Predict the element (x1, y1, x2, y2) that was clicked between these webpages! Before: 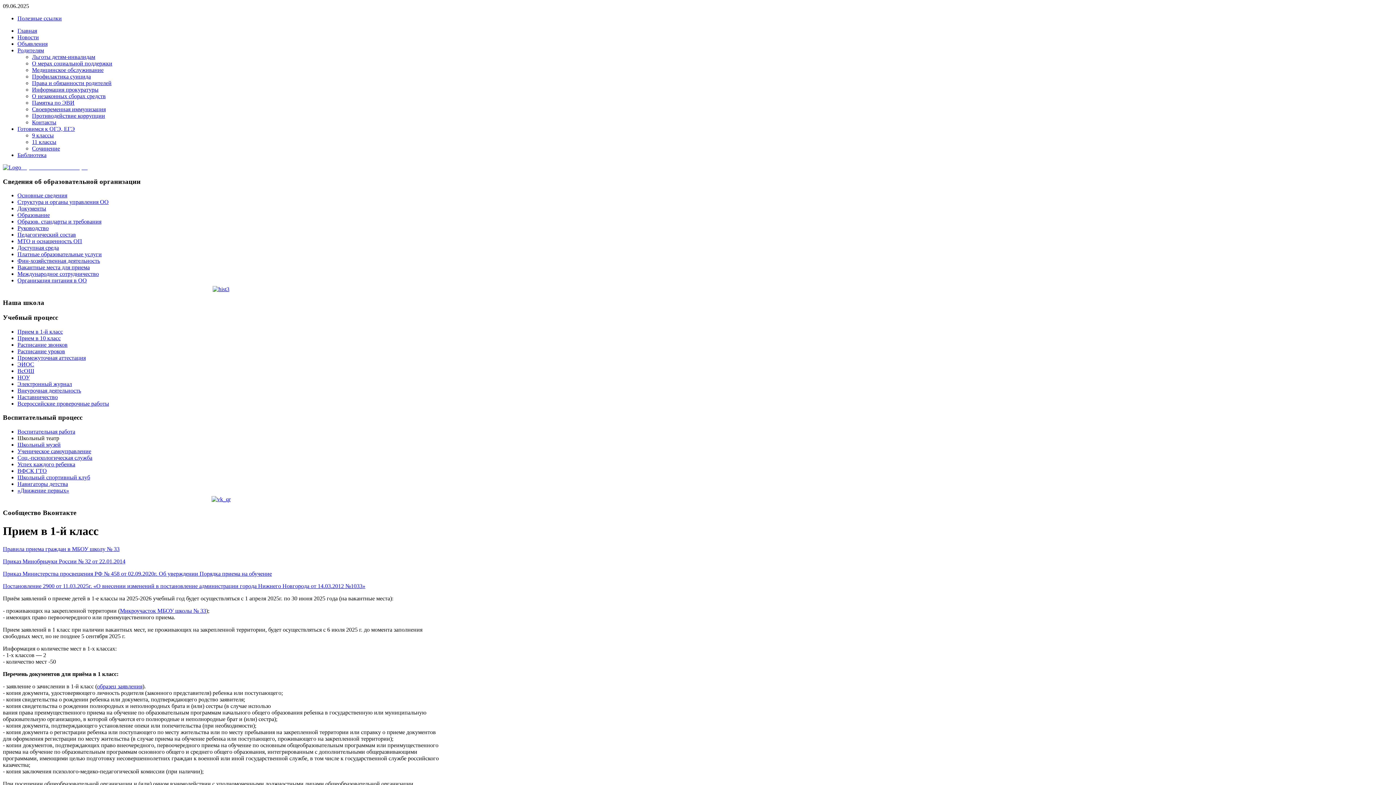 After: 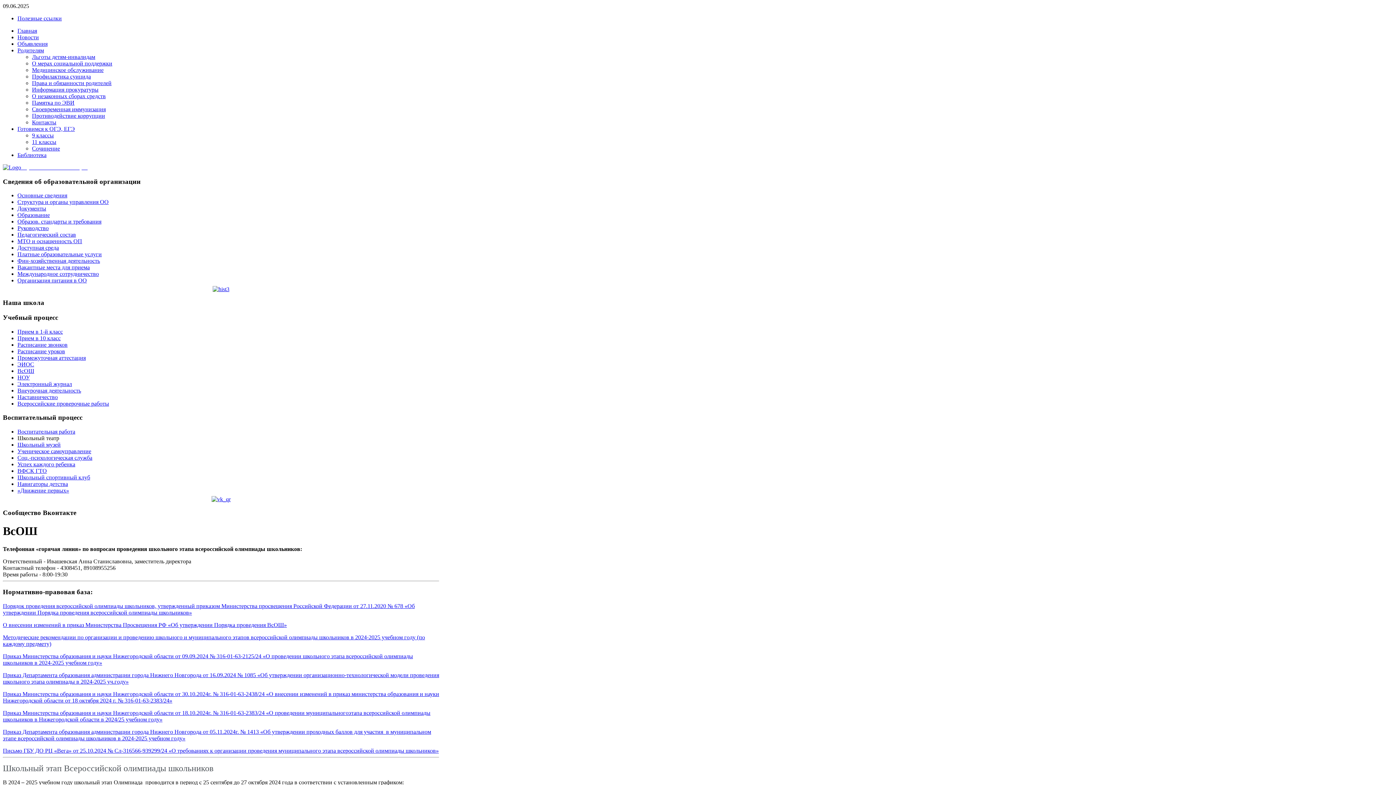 Action: bbox: (17, 367, 34, 374) label: ВсОШ